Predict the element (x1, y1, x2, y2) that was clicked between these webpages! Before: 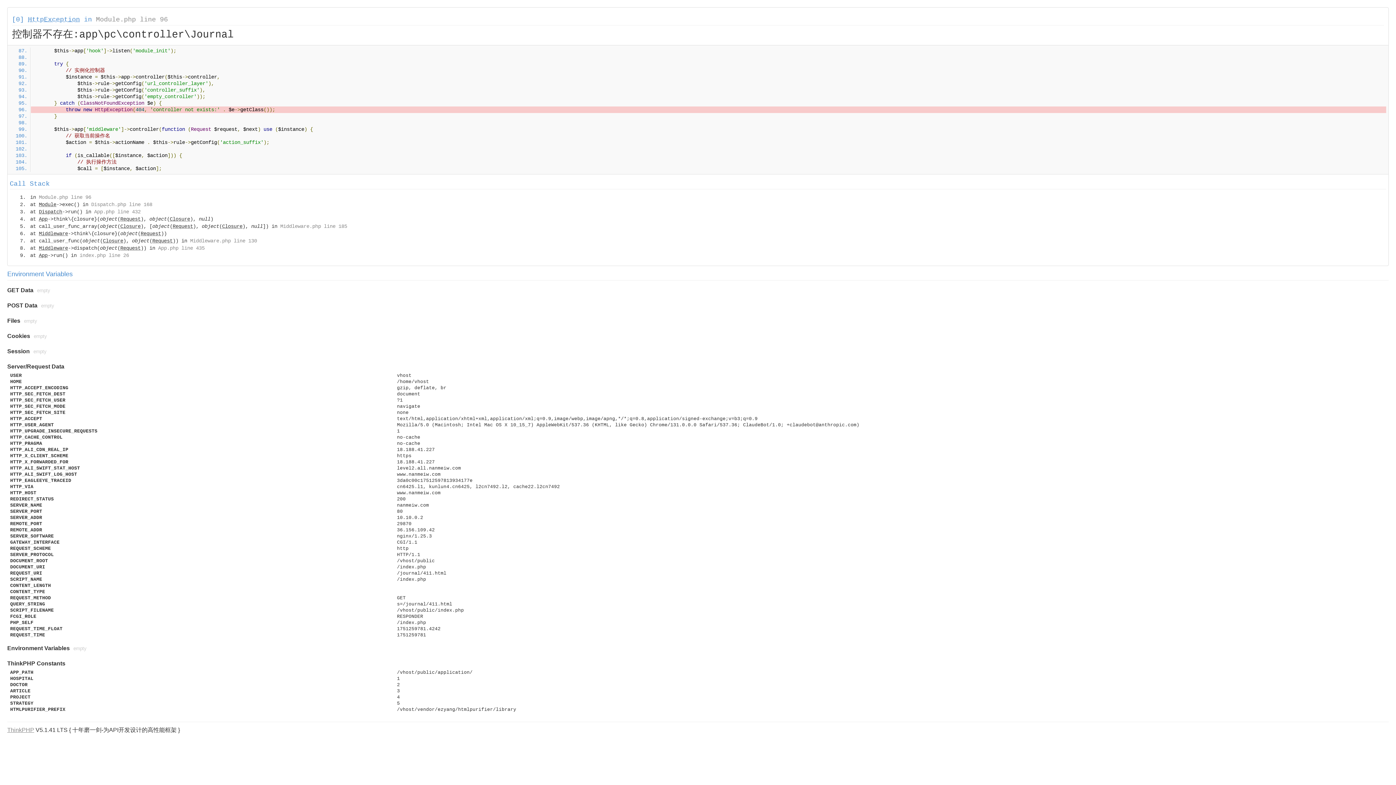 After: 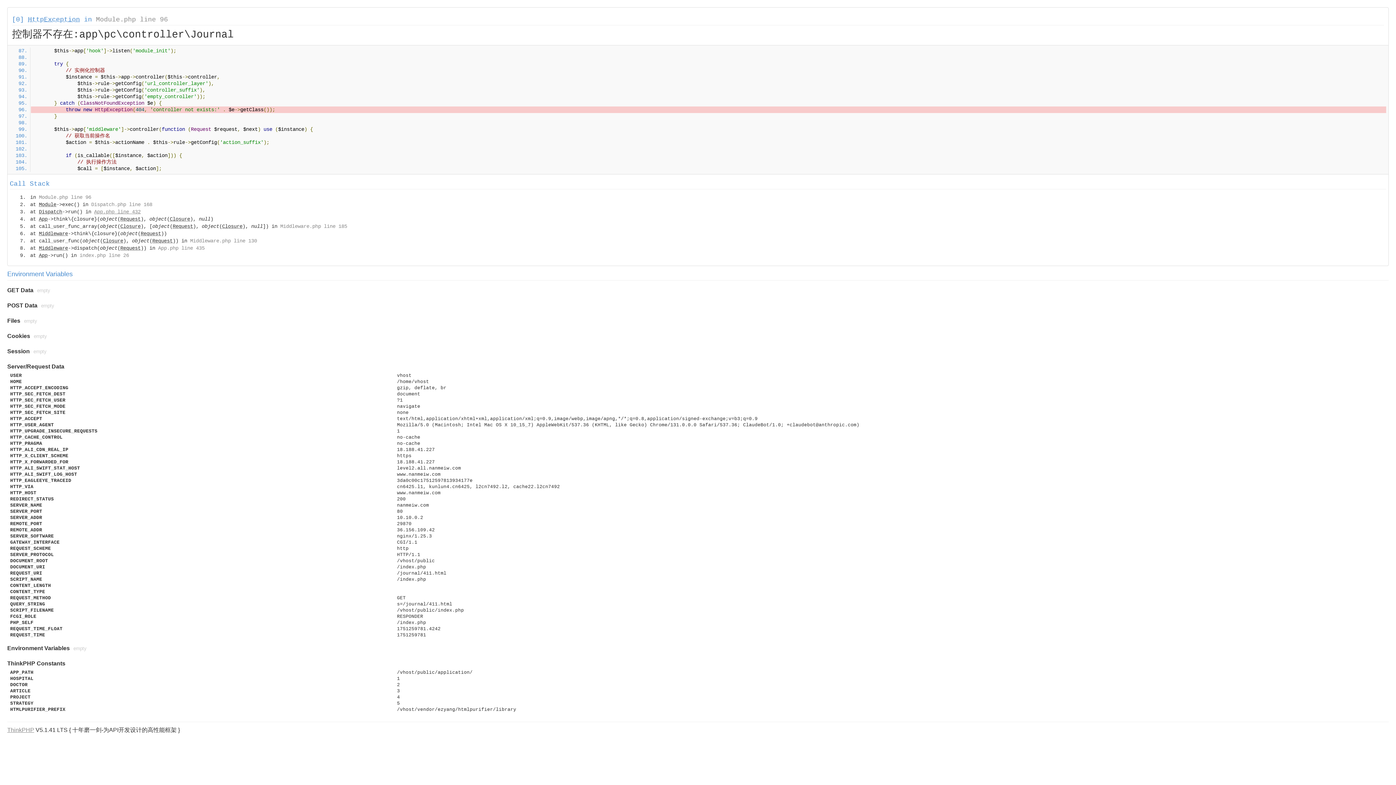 Action: bbox: (94, 209, 140, 214) label: App.php line 432